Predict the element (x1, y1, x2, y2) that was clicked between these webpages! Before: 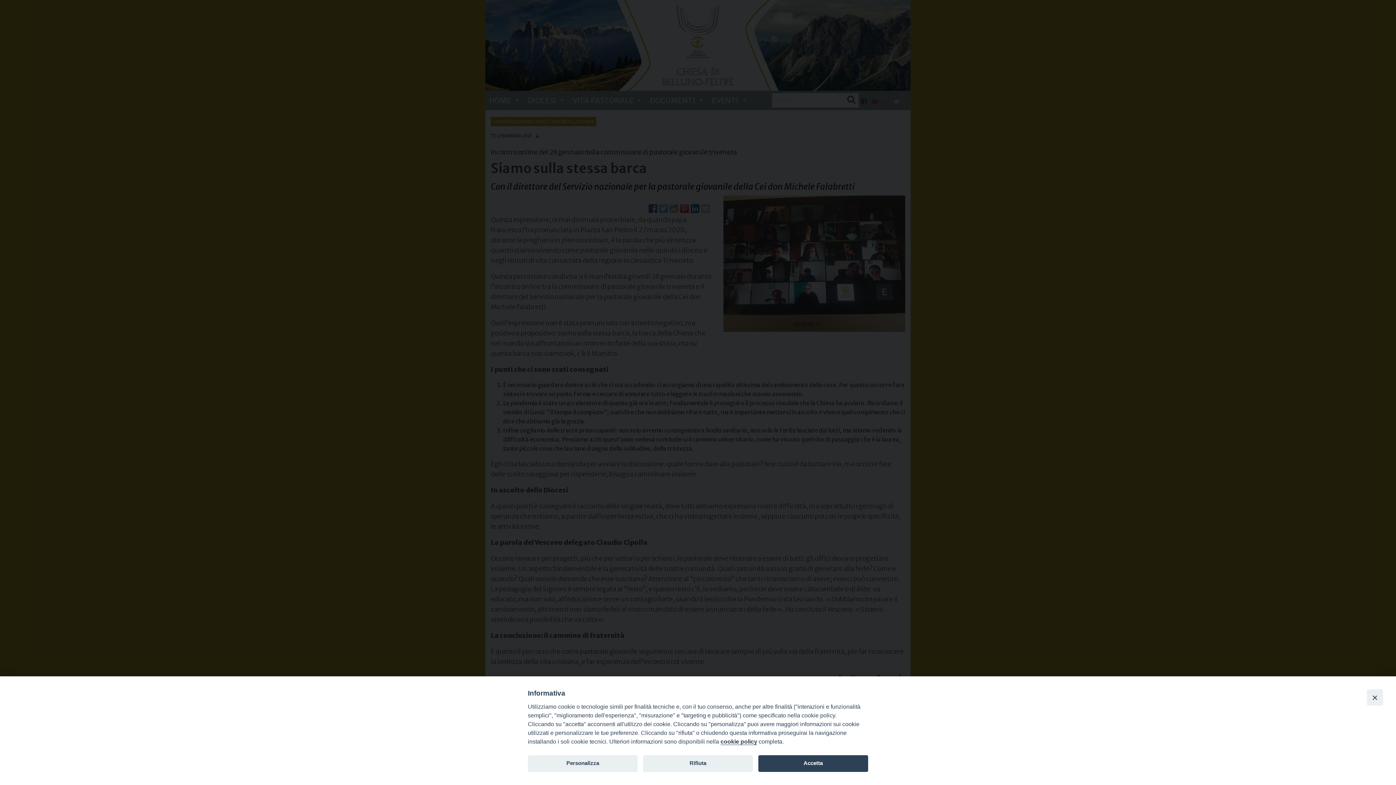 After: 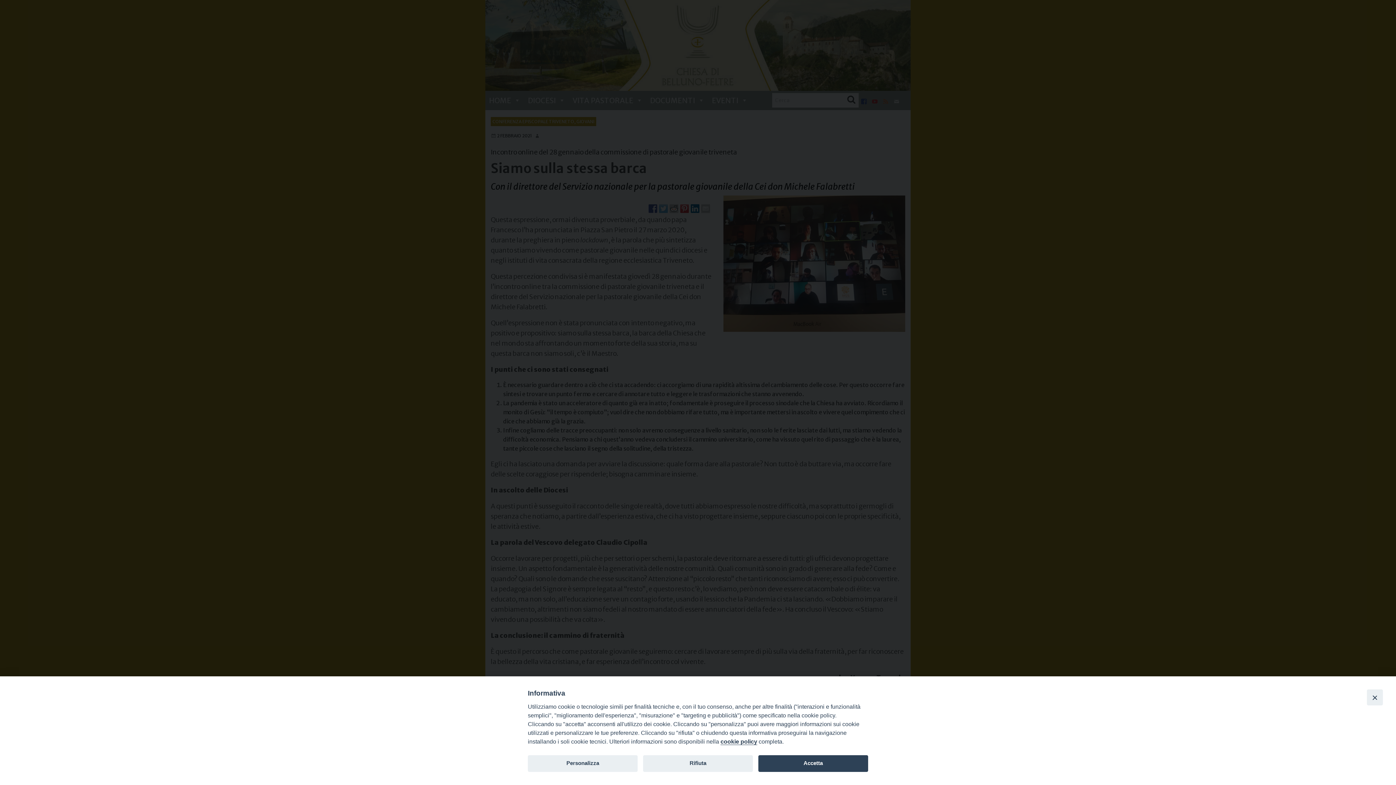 Action: label: cookie policy bbox: (720, 738, 757, 745)